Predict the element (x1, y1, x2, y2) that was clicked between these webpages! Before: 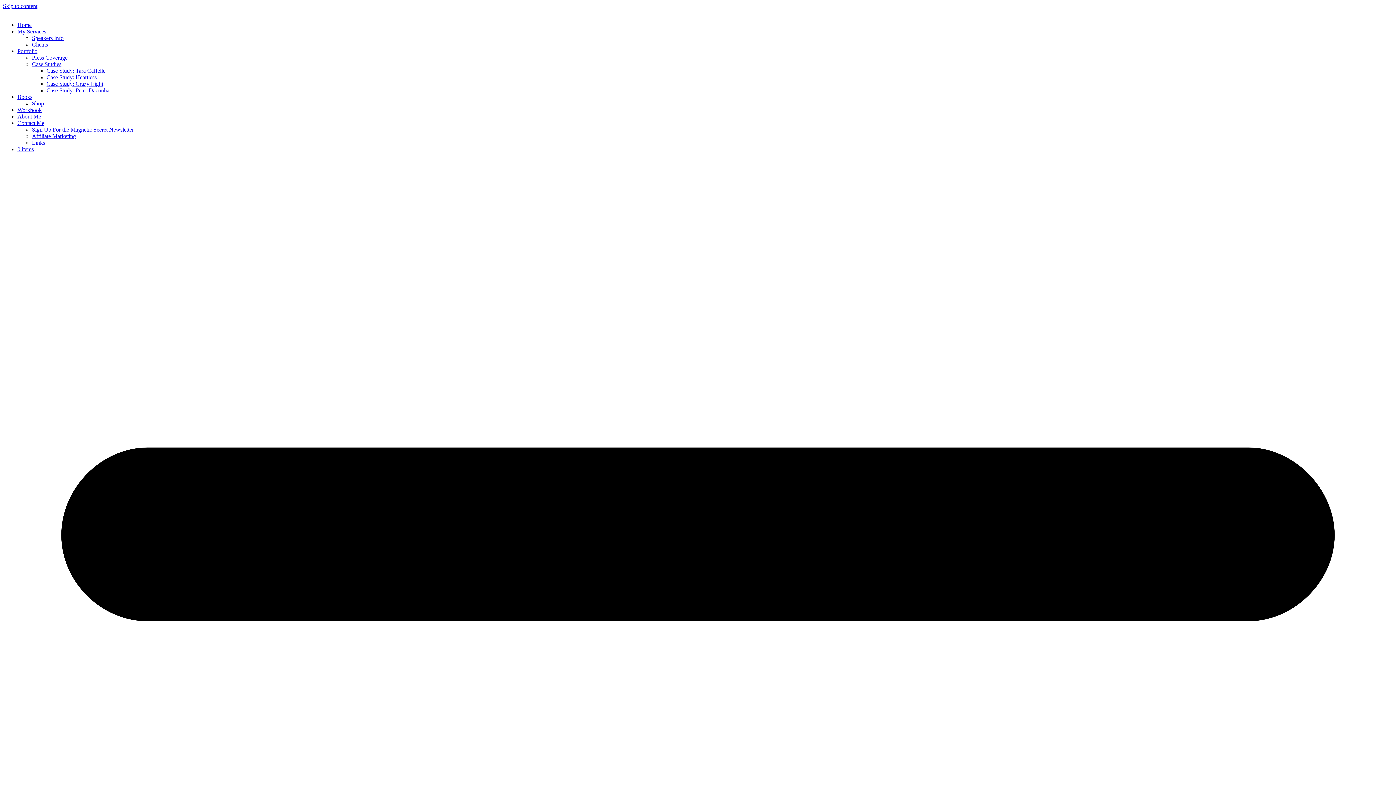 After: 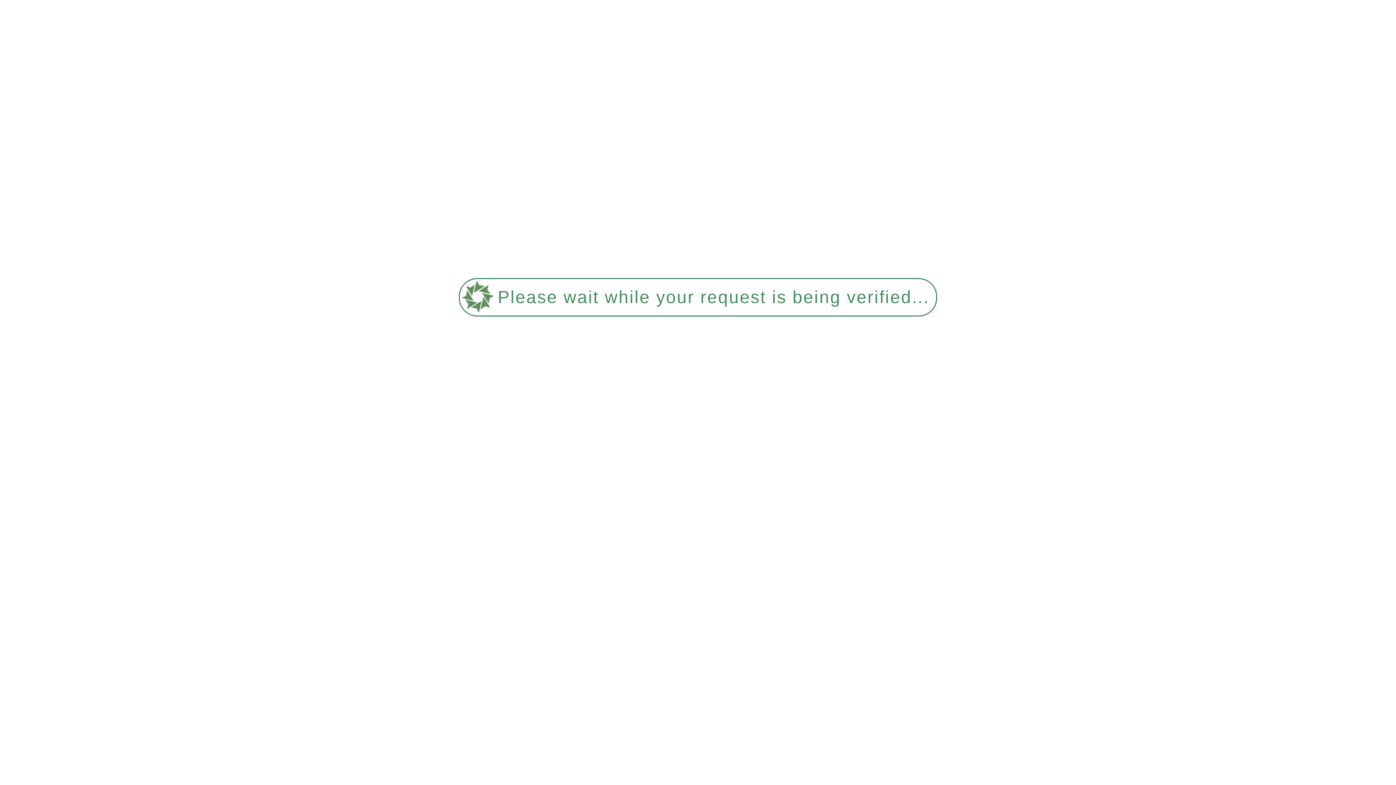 Action: bbox: (32, 54, 67, 60) label: Press Coverage